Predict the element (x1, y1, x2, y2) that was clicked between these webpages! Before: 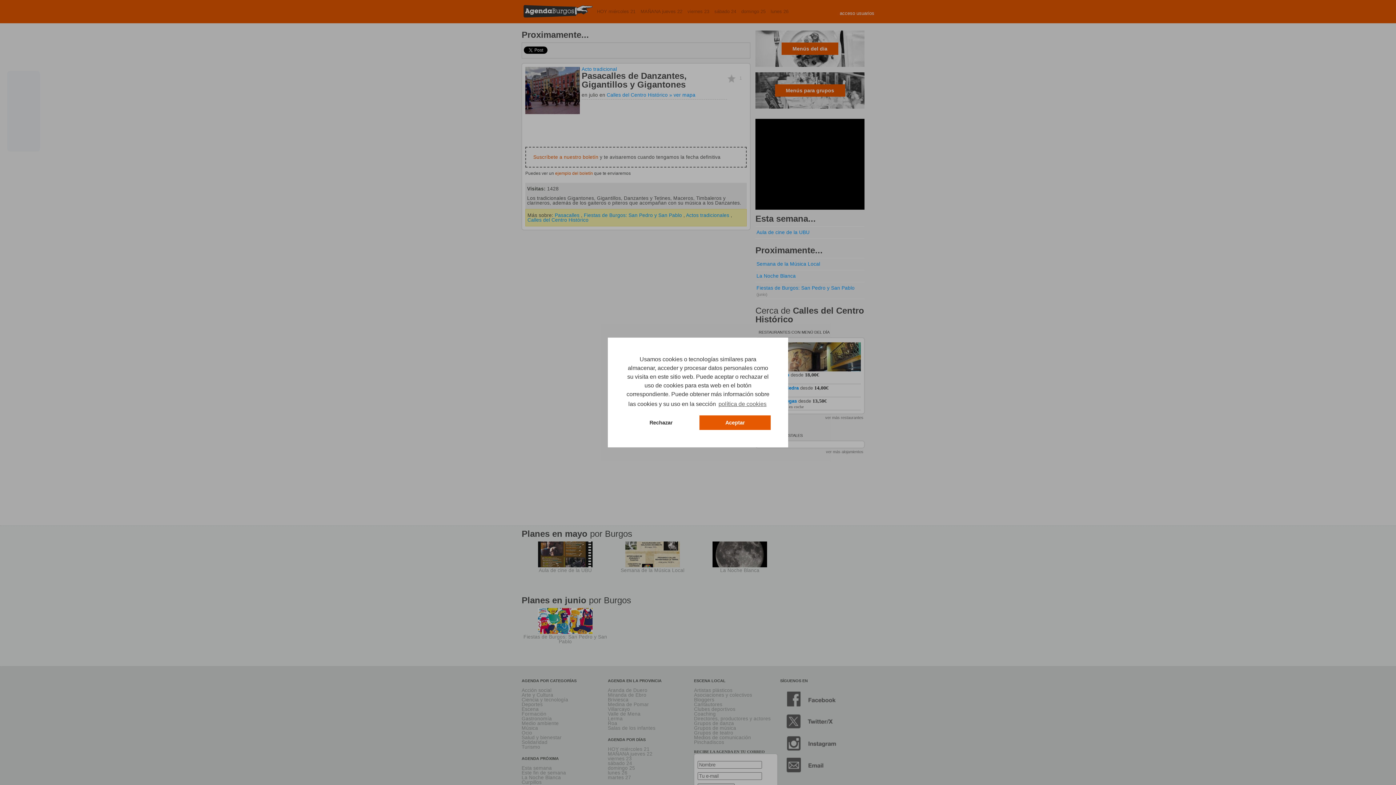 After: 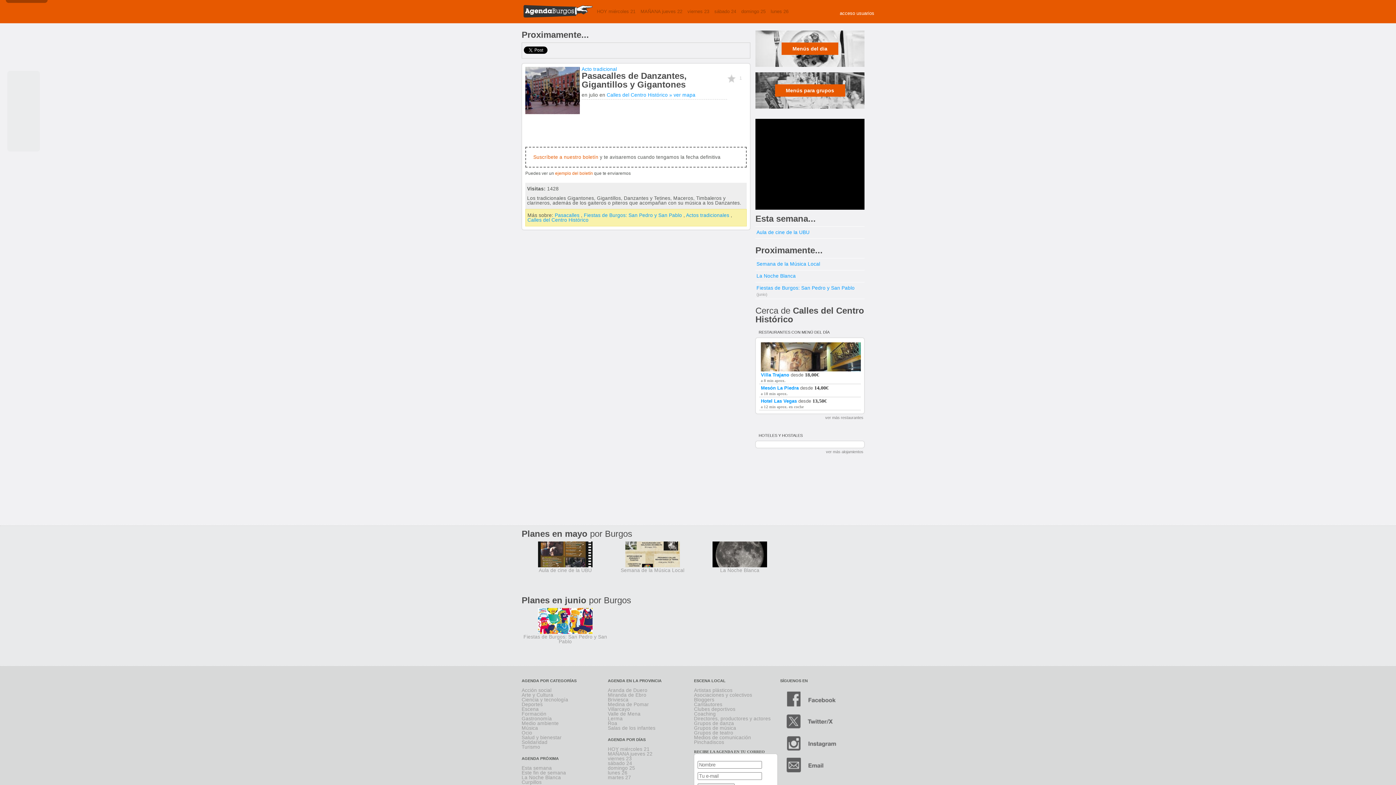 Action: label: allow cookies bbox: (699, 415, 770, 430)